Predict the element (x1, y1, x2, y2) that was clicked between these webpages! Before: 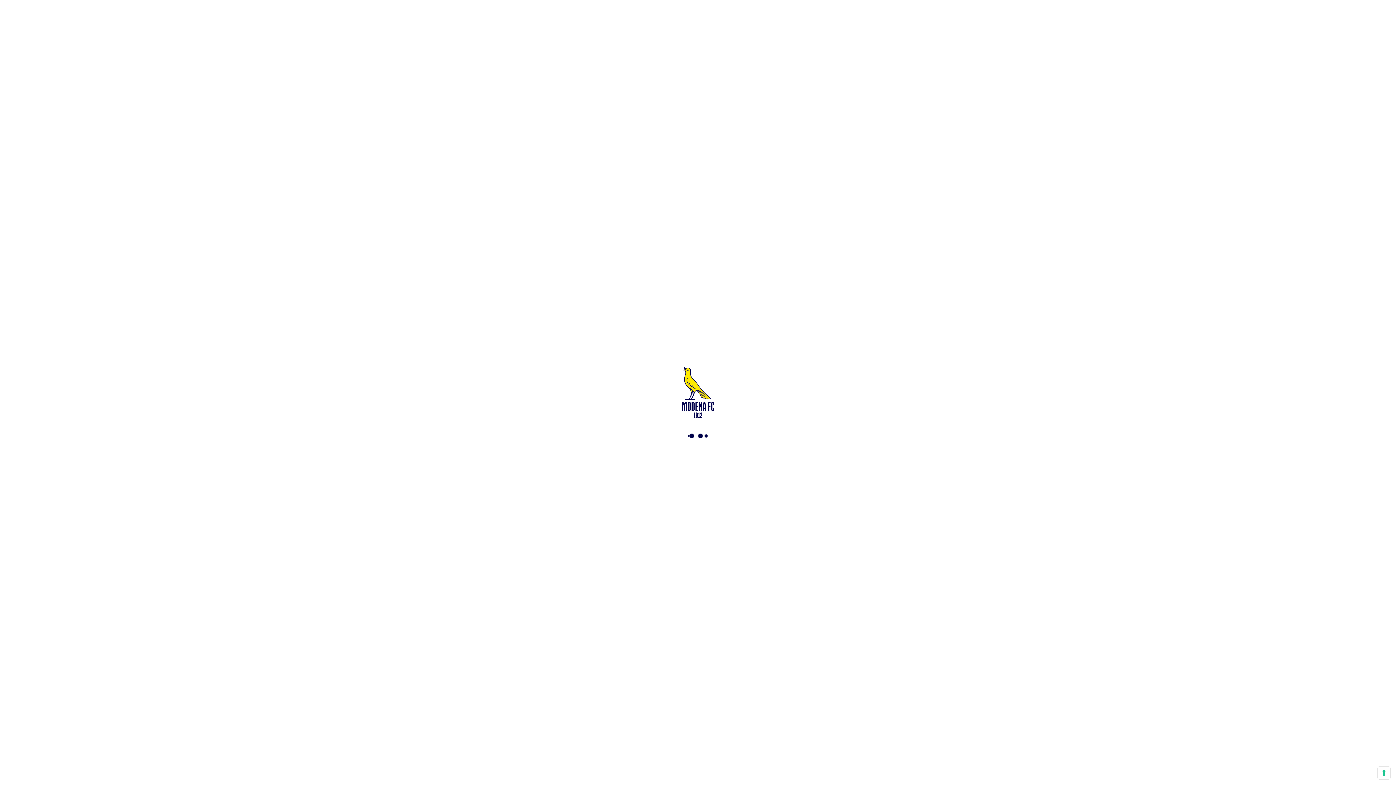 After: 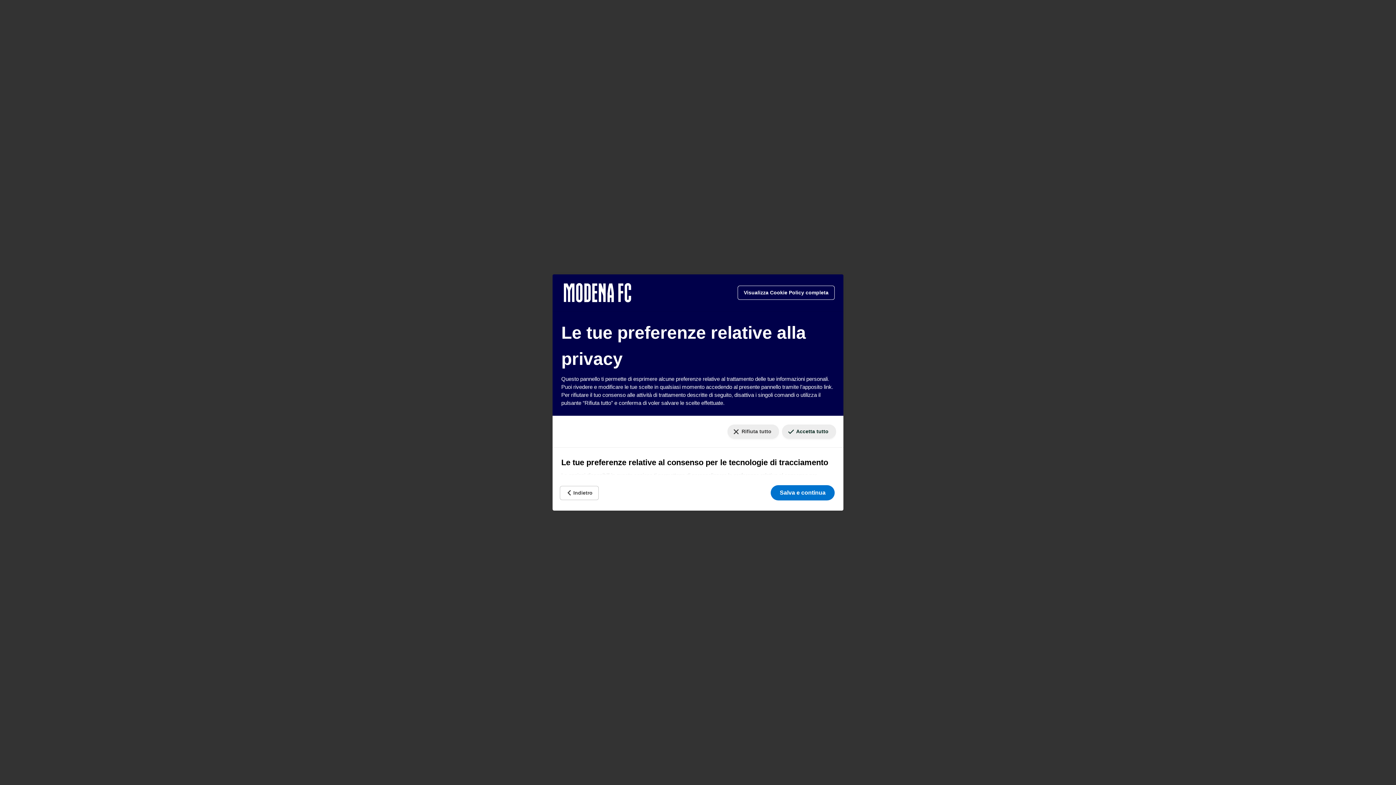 Action: label: Le tue preferenze relative al consenso per le tecnologie di tracciamento bbox: (1378, 767, 1390, 779)